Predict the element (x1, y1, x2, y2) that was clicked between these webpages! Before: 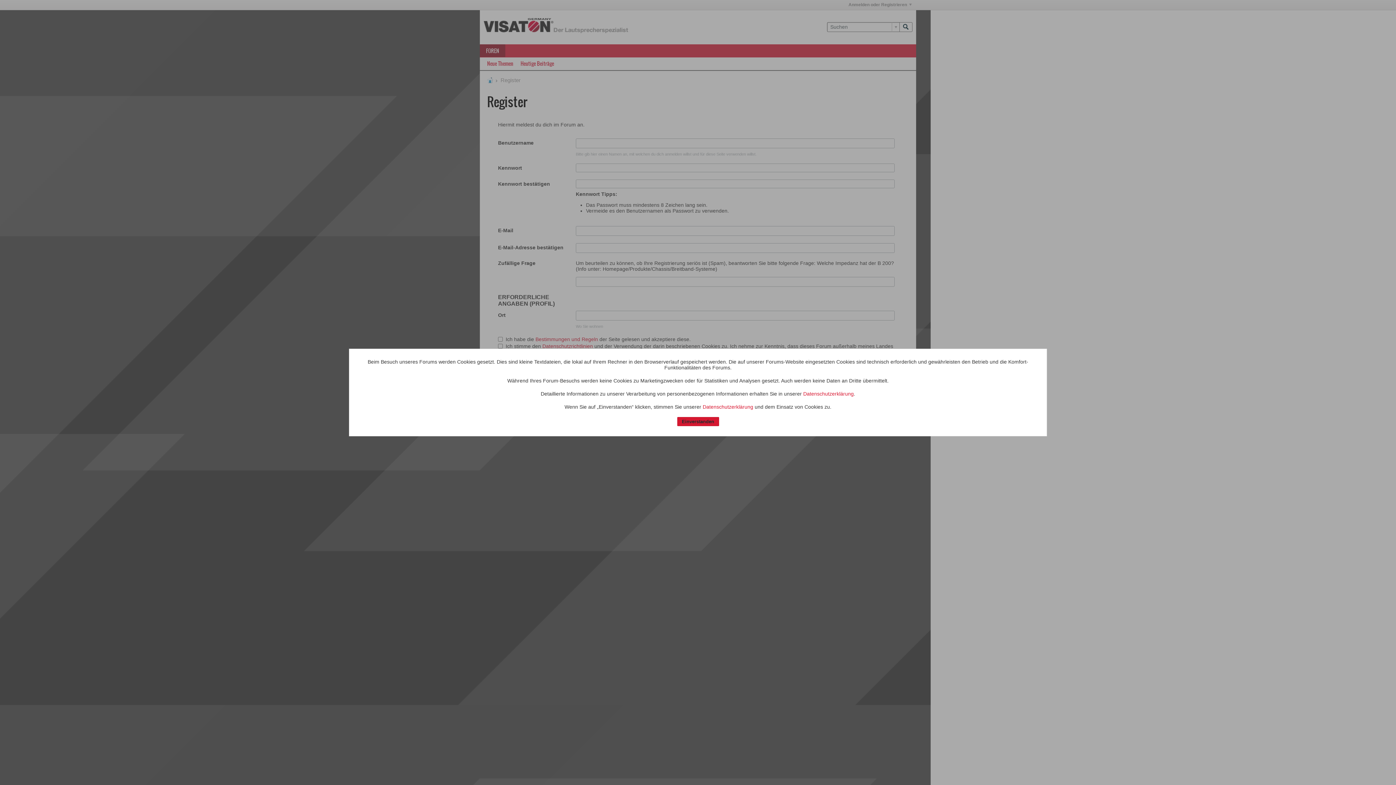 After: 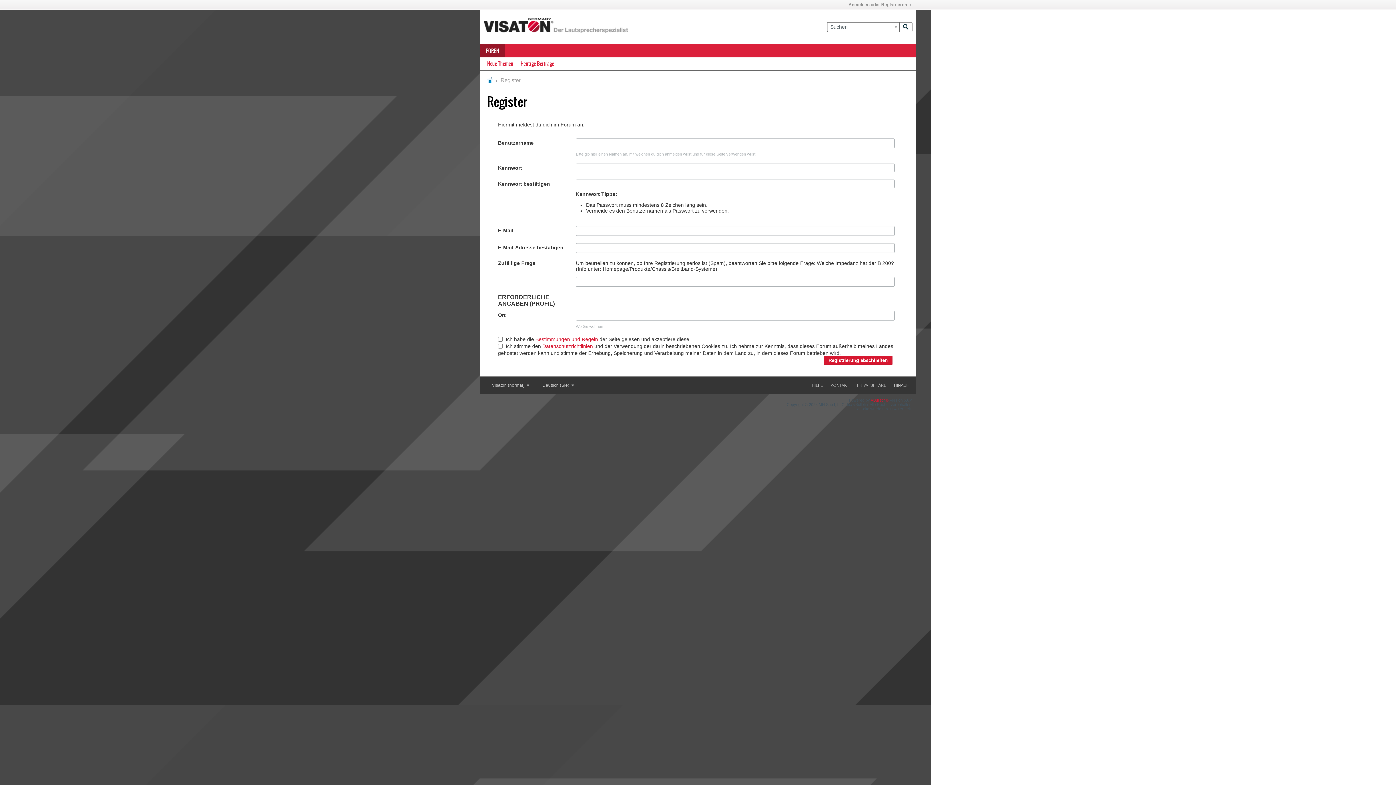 Action: bbox: (677, 417, 719, 426) label: Einverstanden